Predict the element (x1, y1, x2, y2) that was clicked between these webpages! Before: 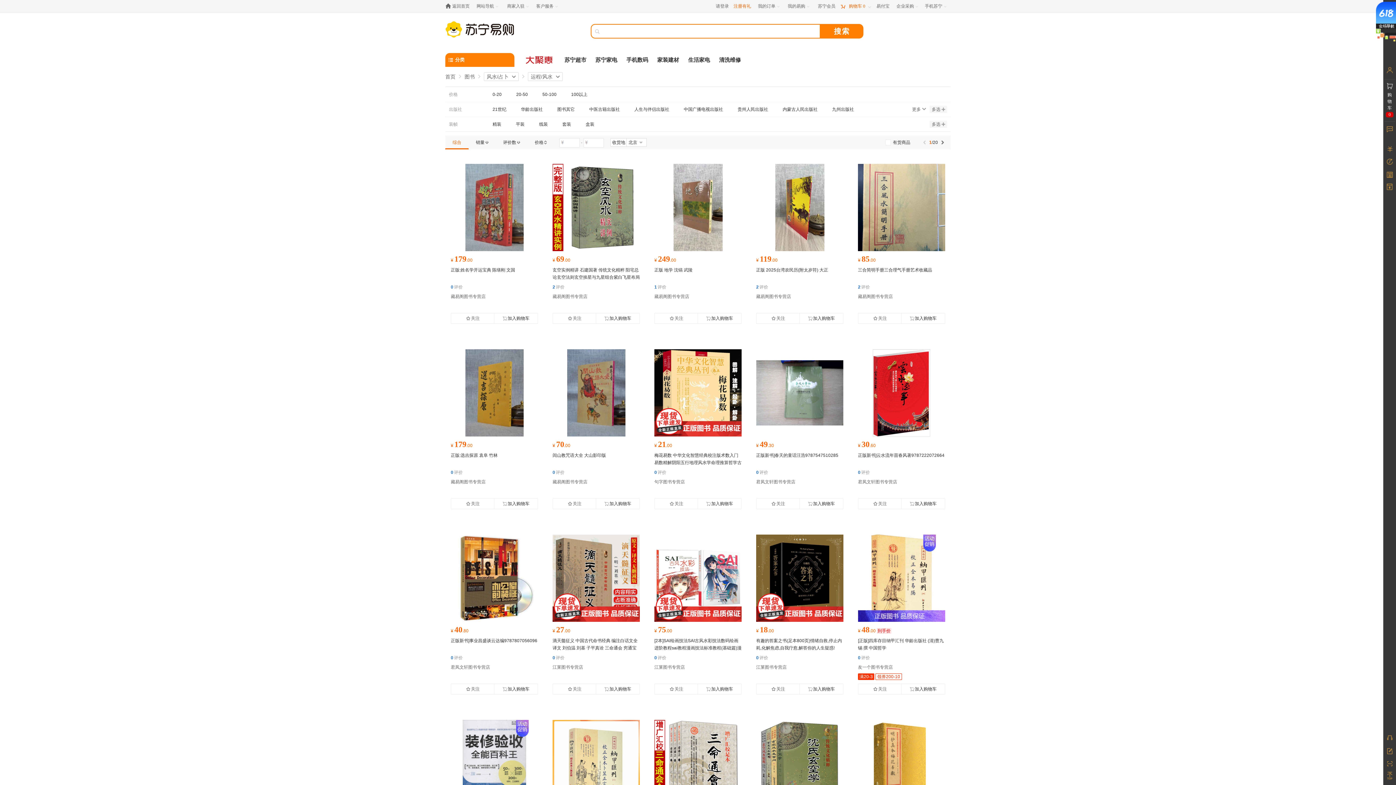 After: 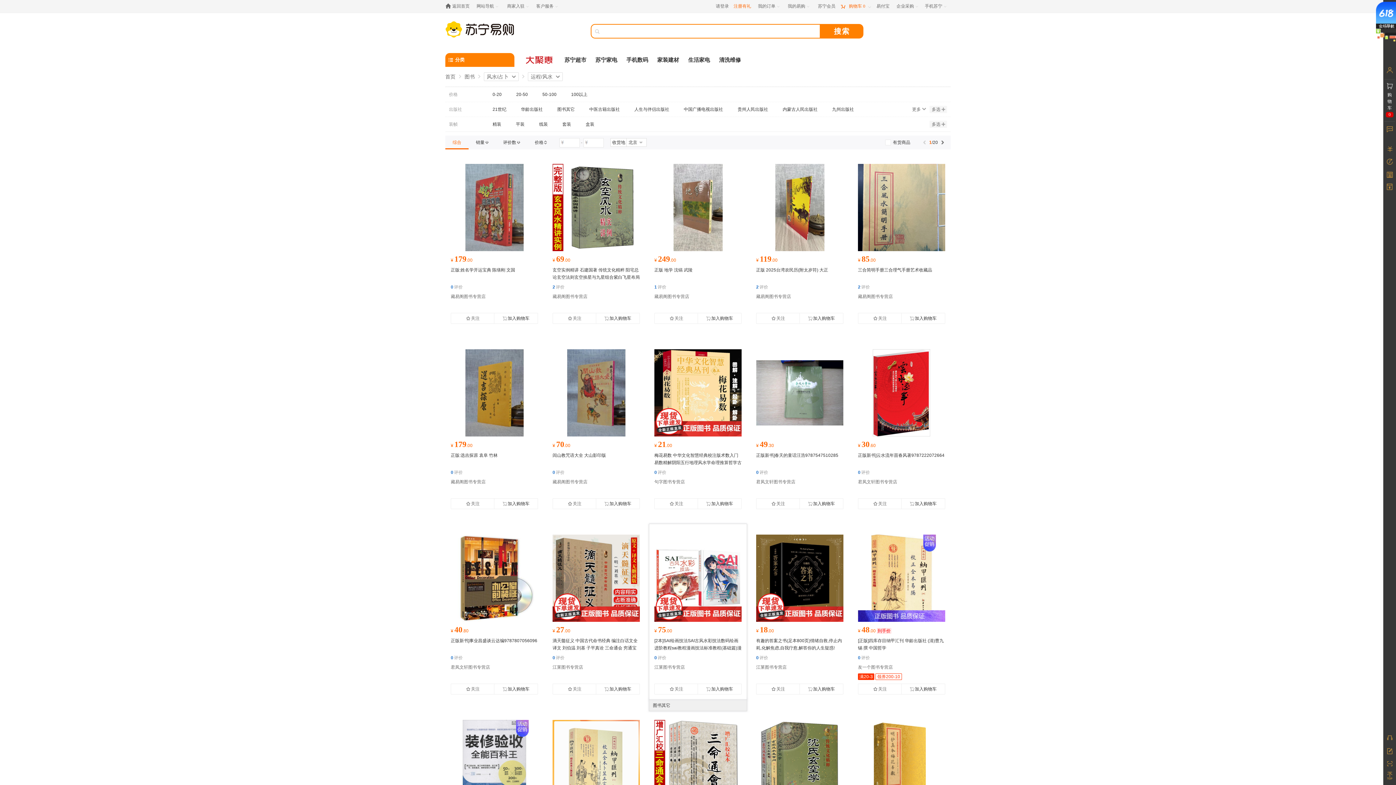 Action: bbox: (654, 534, 741, 622)